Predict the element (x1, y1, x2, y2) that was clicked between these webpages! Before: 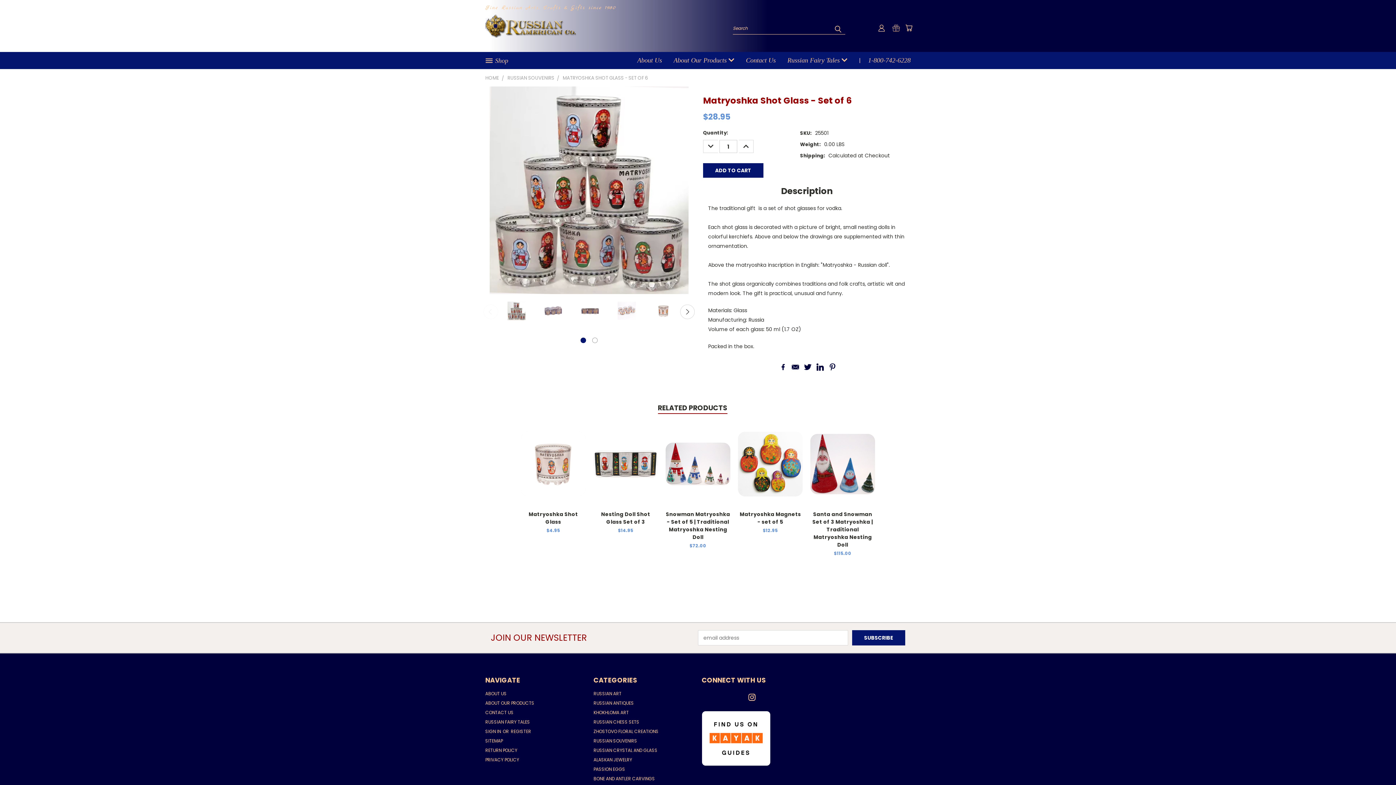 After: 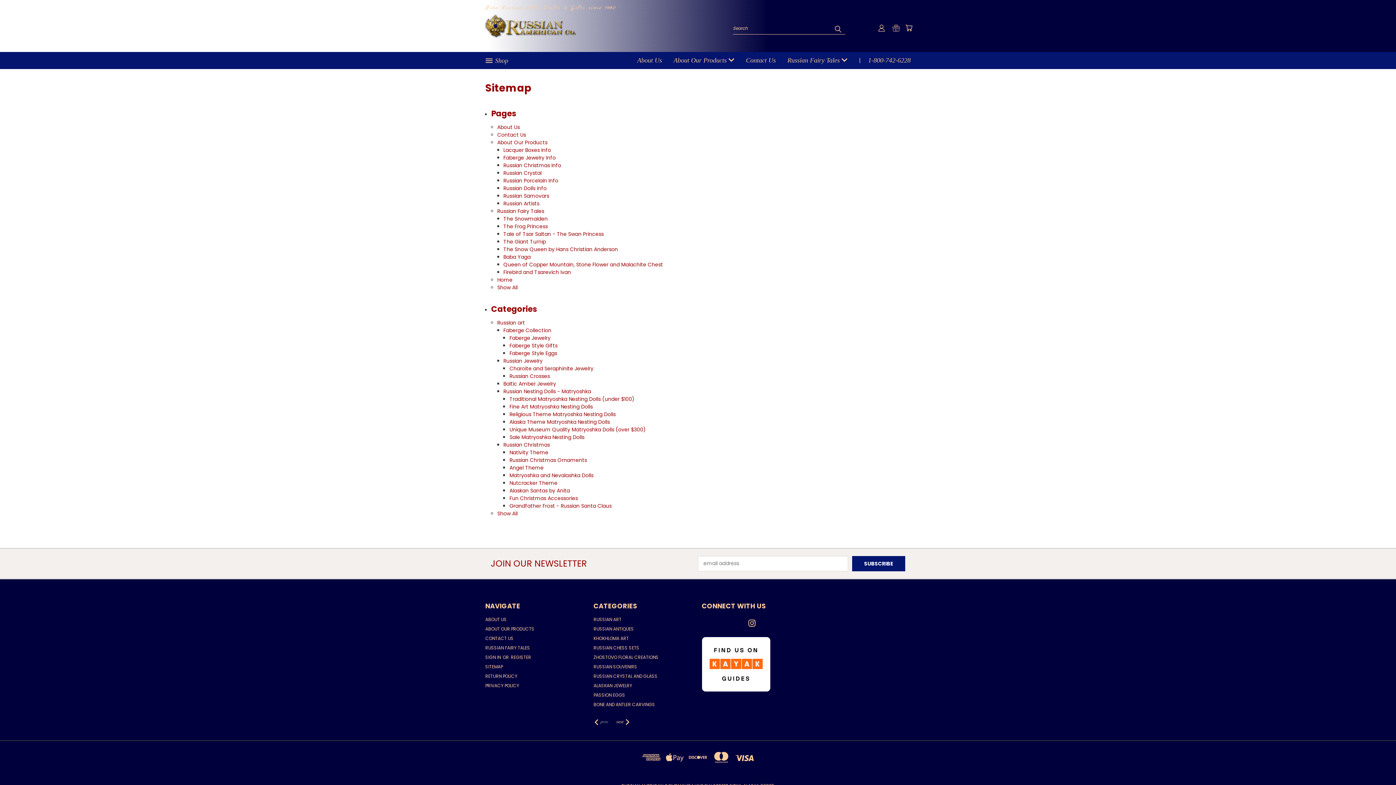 Action: bbox: (485, 738, 502, 747) label: SITEMAP